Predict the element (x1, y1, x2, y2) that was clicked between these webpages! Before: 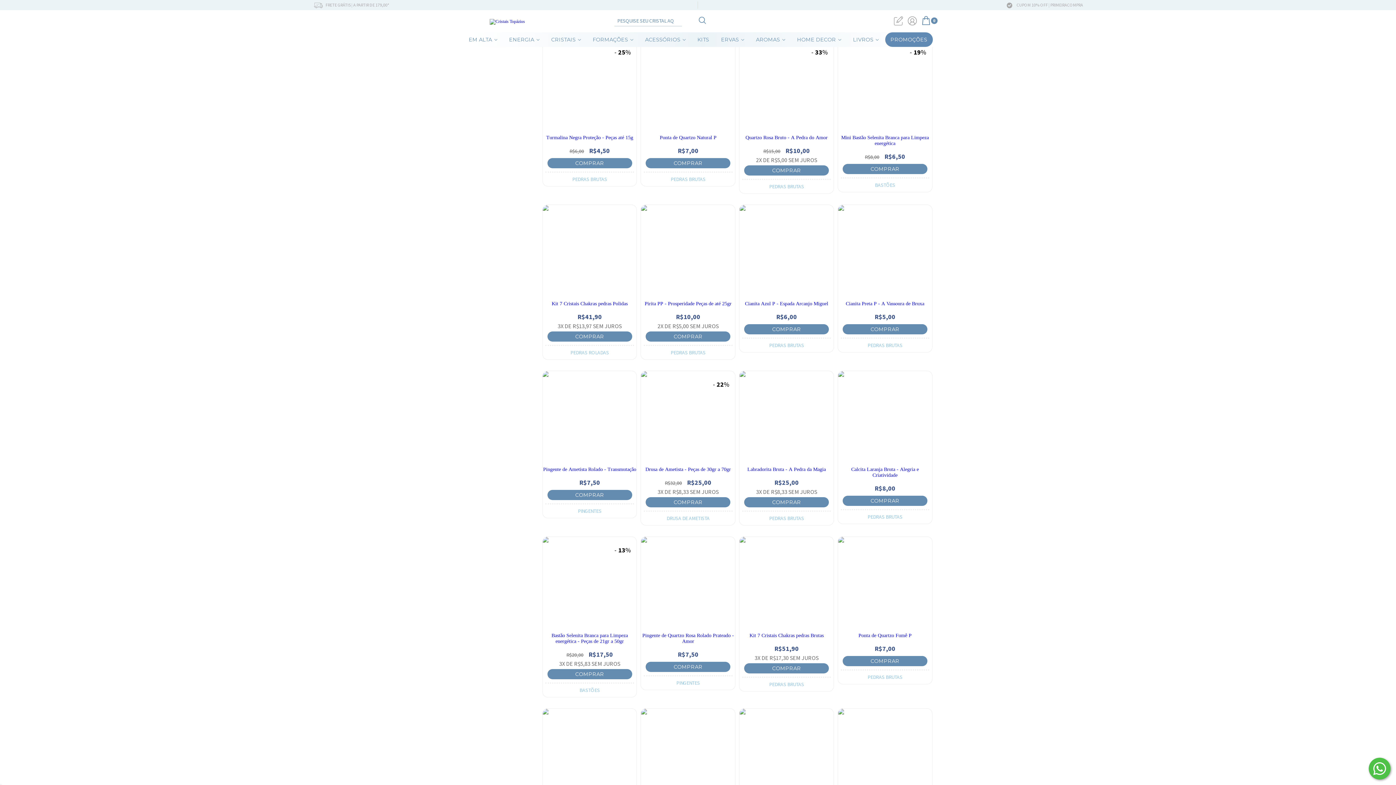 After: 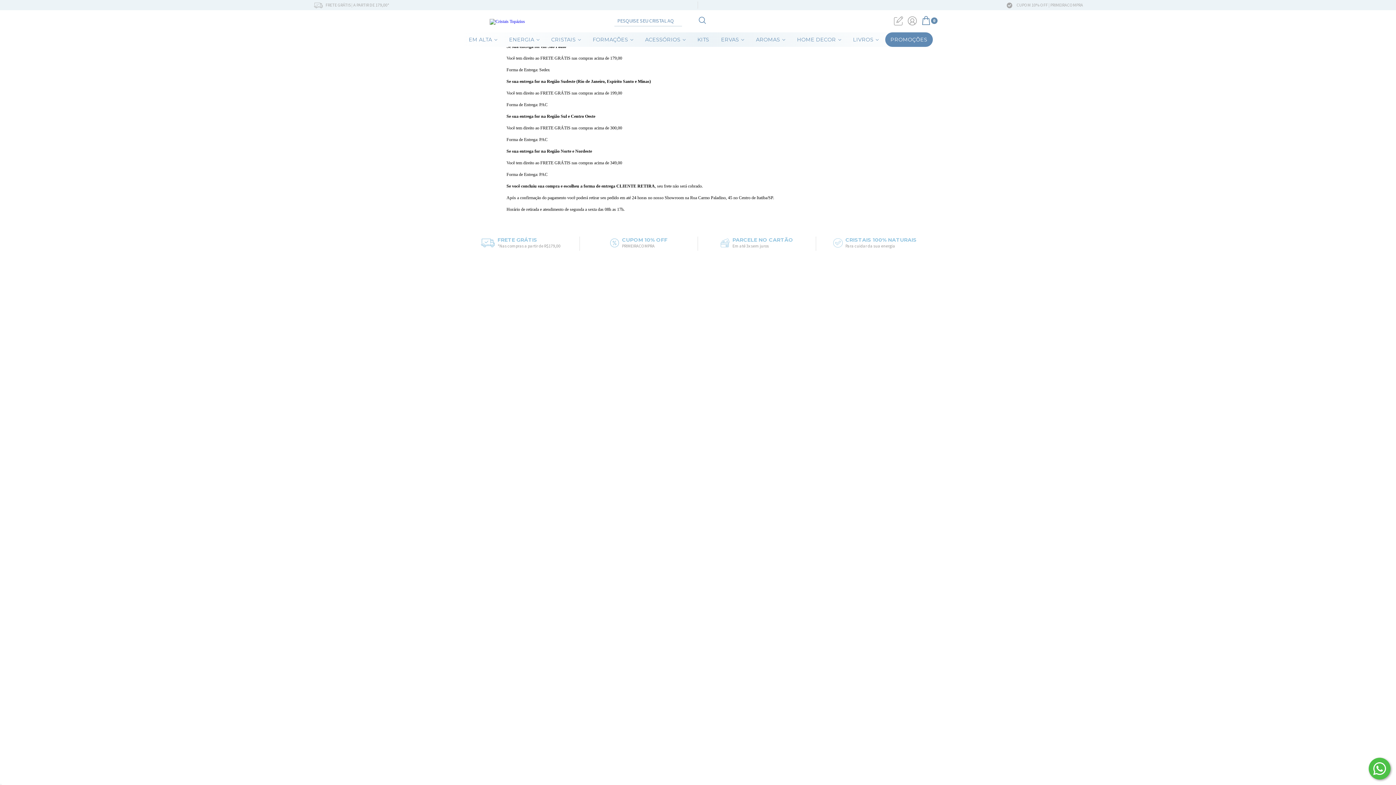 Action: label:  FRETE GRÁTIS | A PARTIR DE 179,00* bbox: (5, 1, 698, 8)